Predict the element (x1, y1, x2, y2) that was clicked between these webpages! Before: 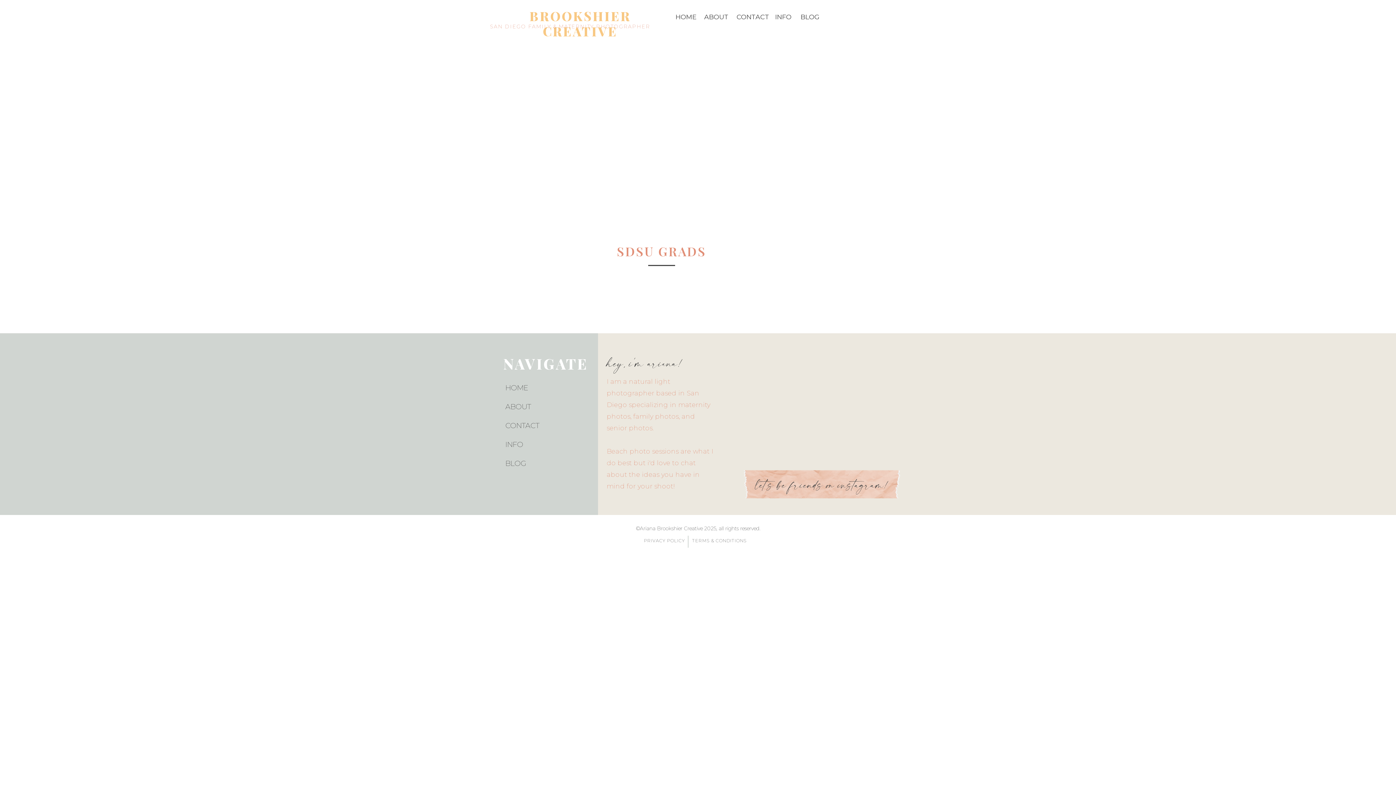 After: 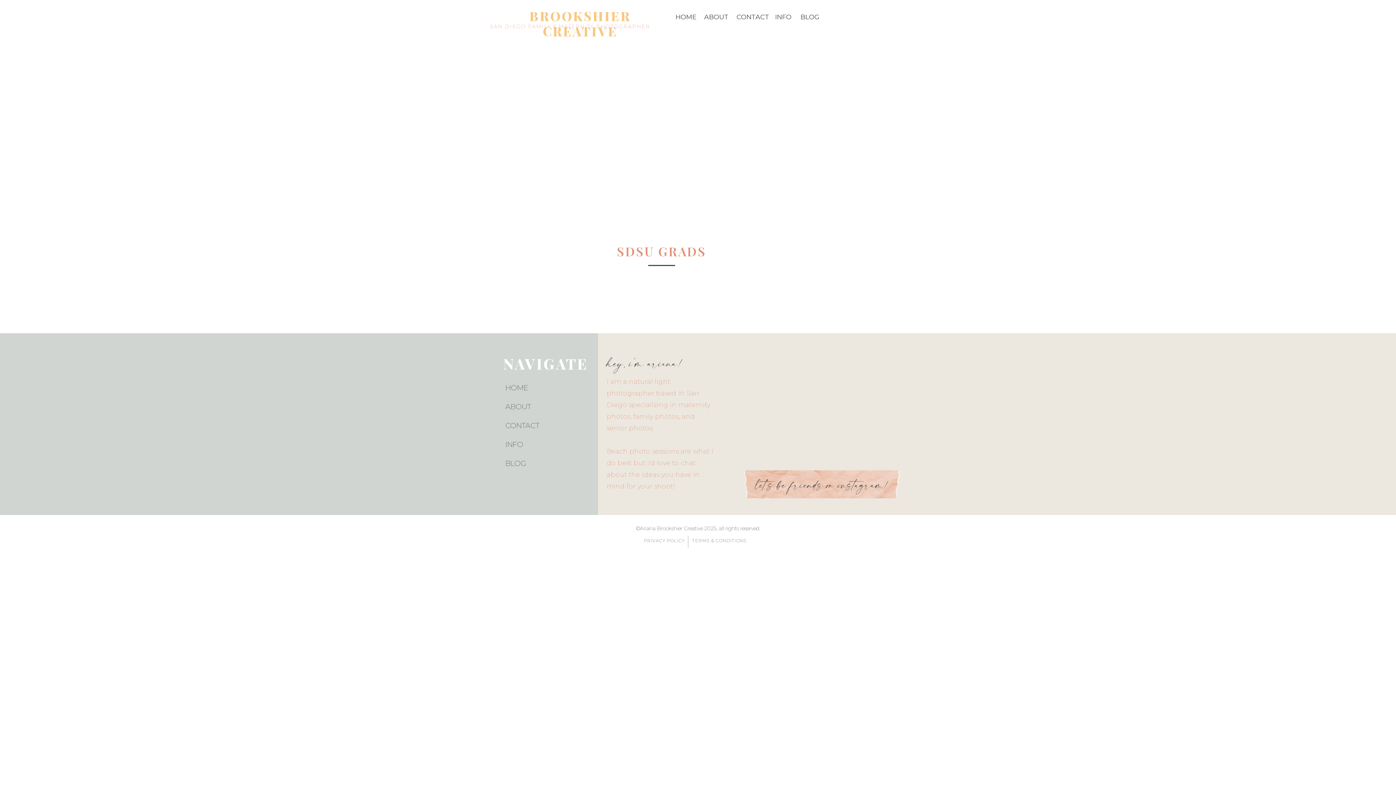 Action: label: let's be friends on instagram! bbox: (750, 478, 894, 491)